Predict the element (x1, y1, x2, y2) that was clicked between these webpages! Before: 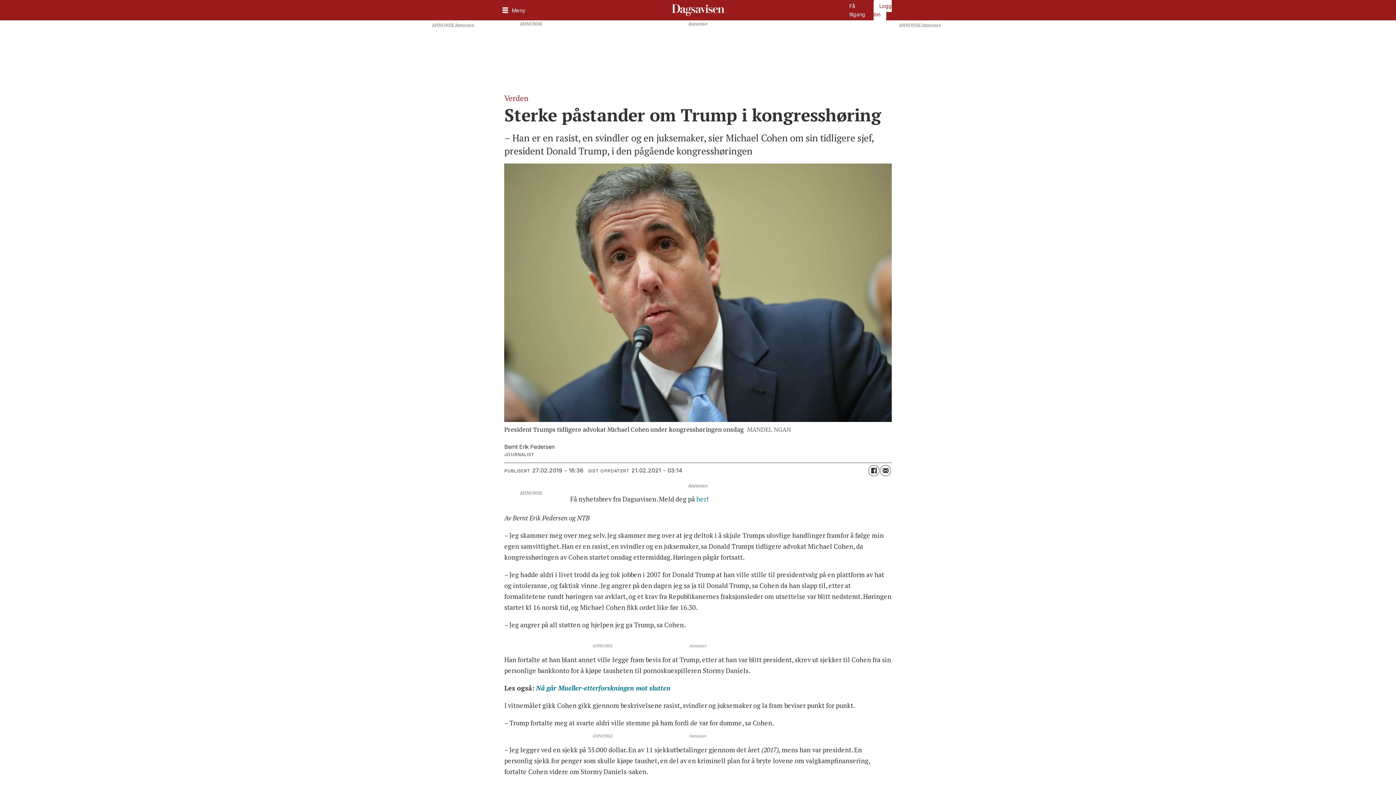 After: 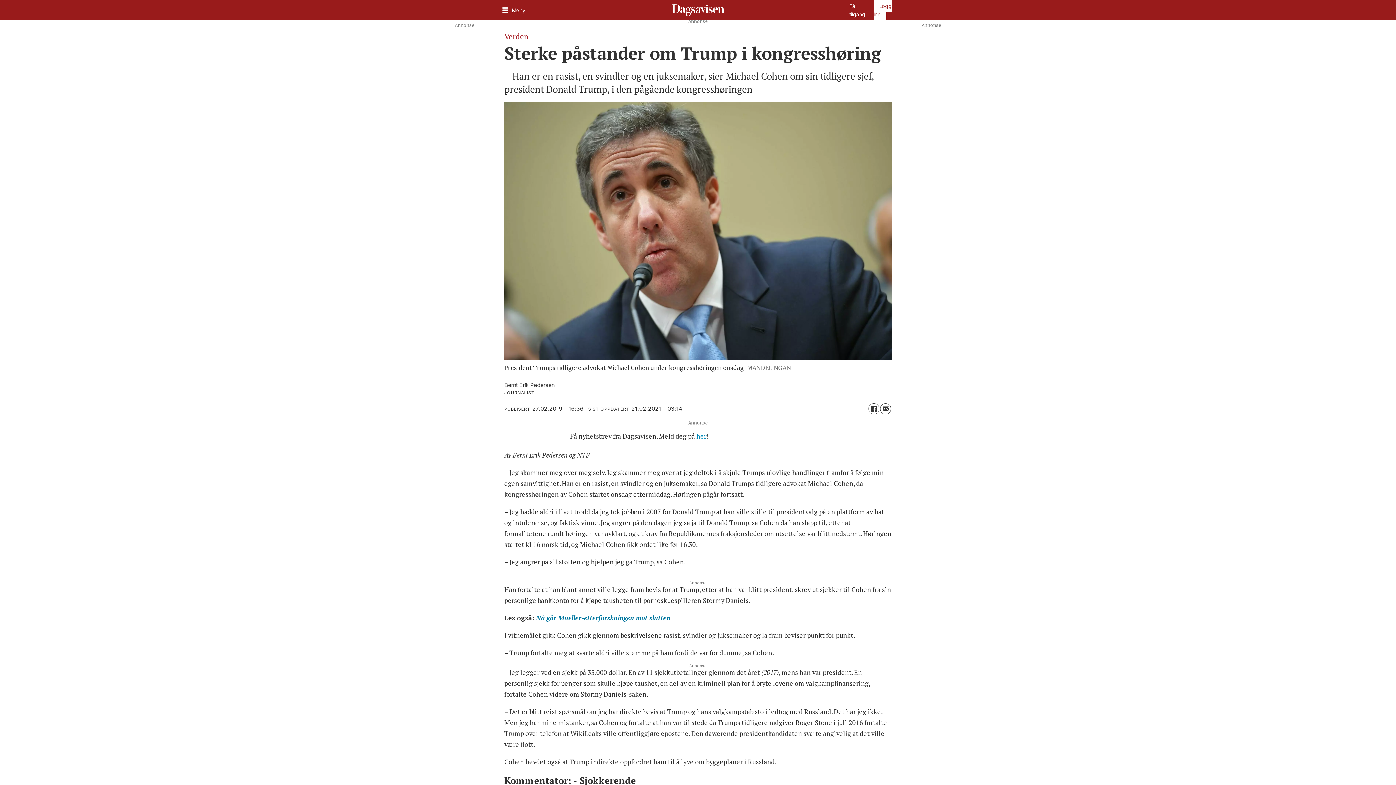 Action: label: Del på Facebook bbox: (868, 458, 879, 469)